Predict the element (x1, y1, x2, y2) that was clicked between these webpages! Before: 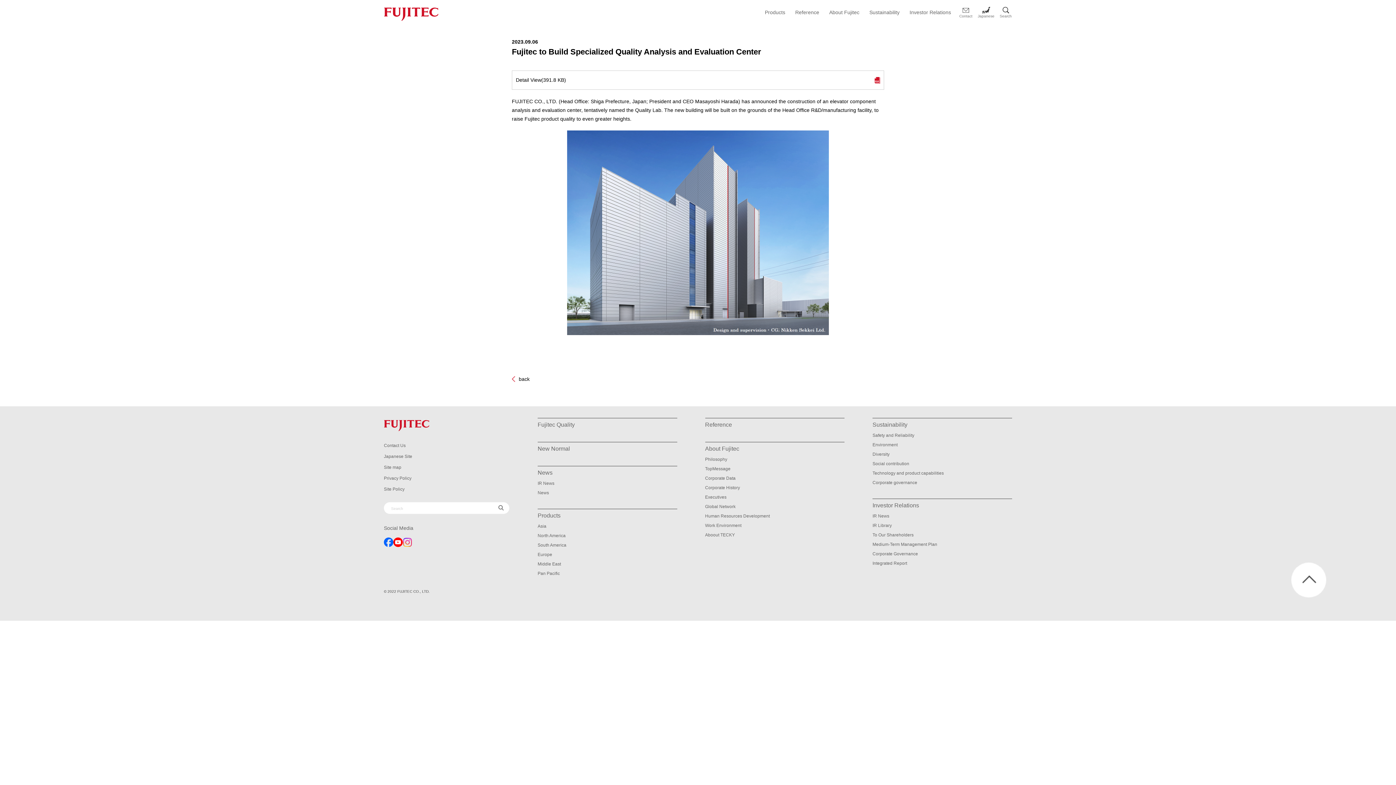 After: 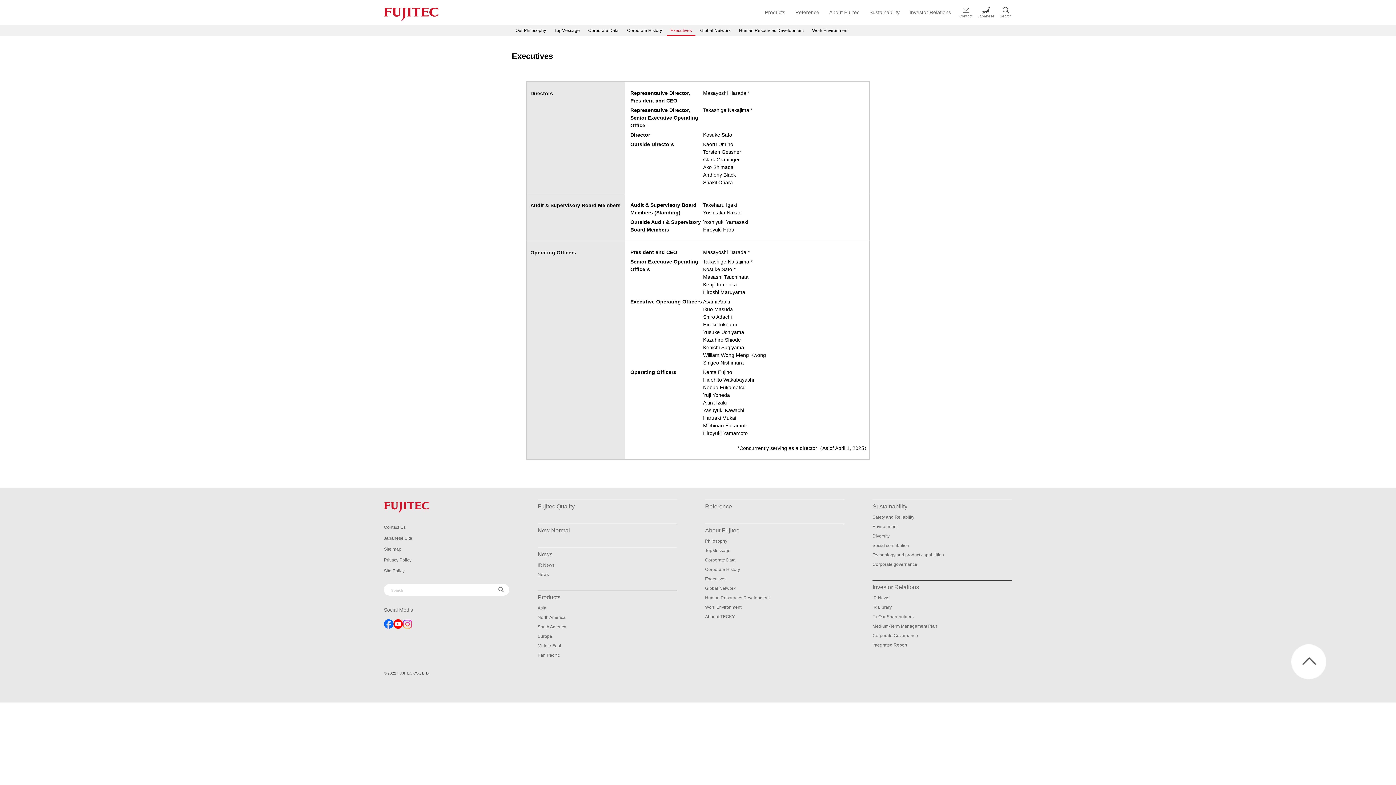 Action: bbox: (705, 494, 726, 500) label: Executives